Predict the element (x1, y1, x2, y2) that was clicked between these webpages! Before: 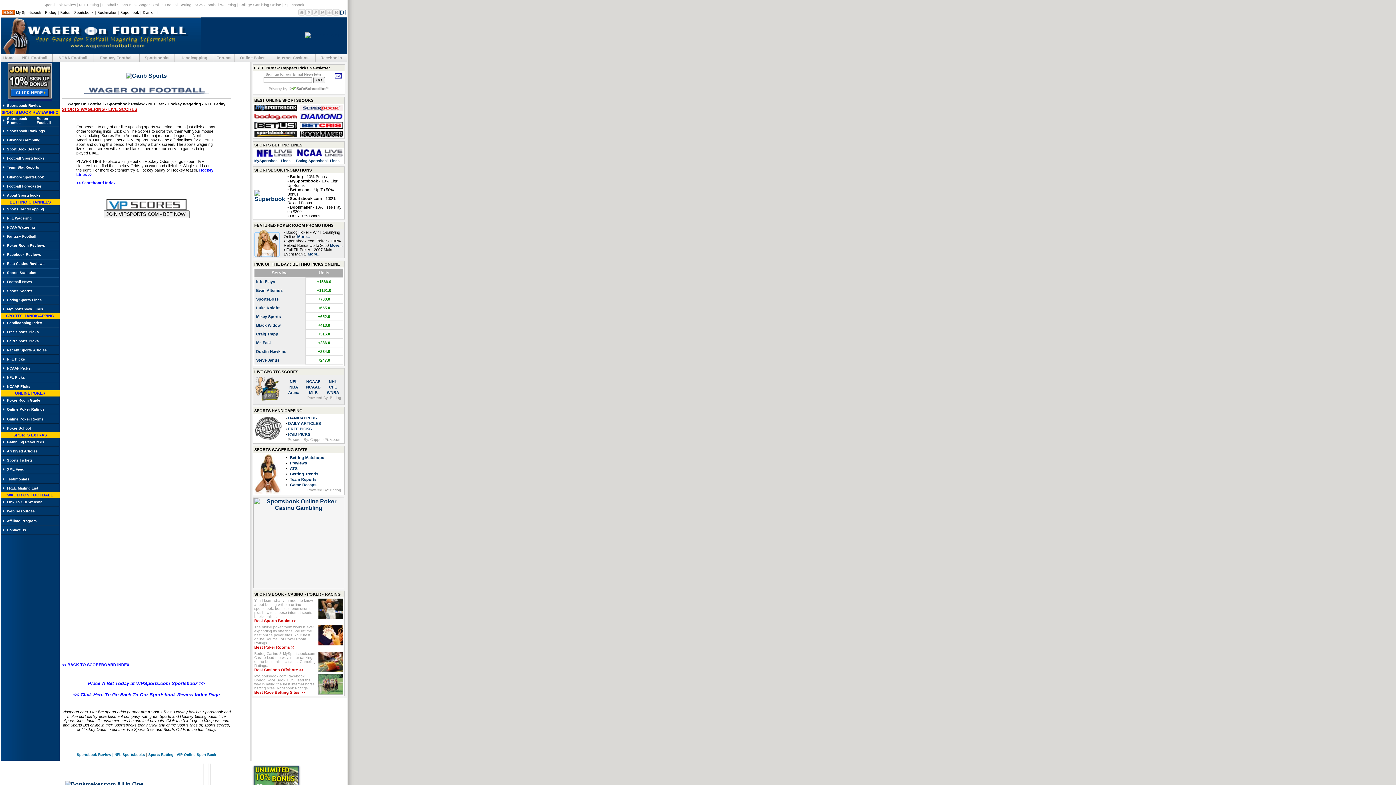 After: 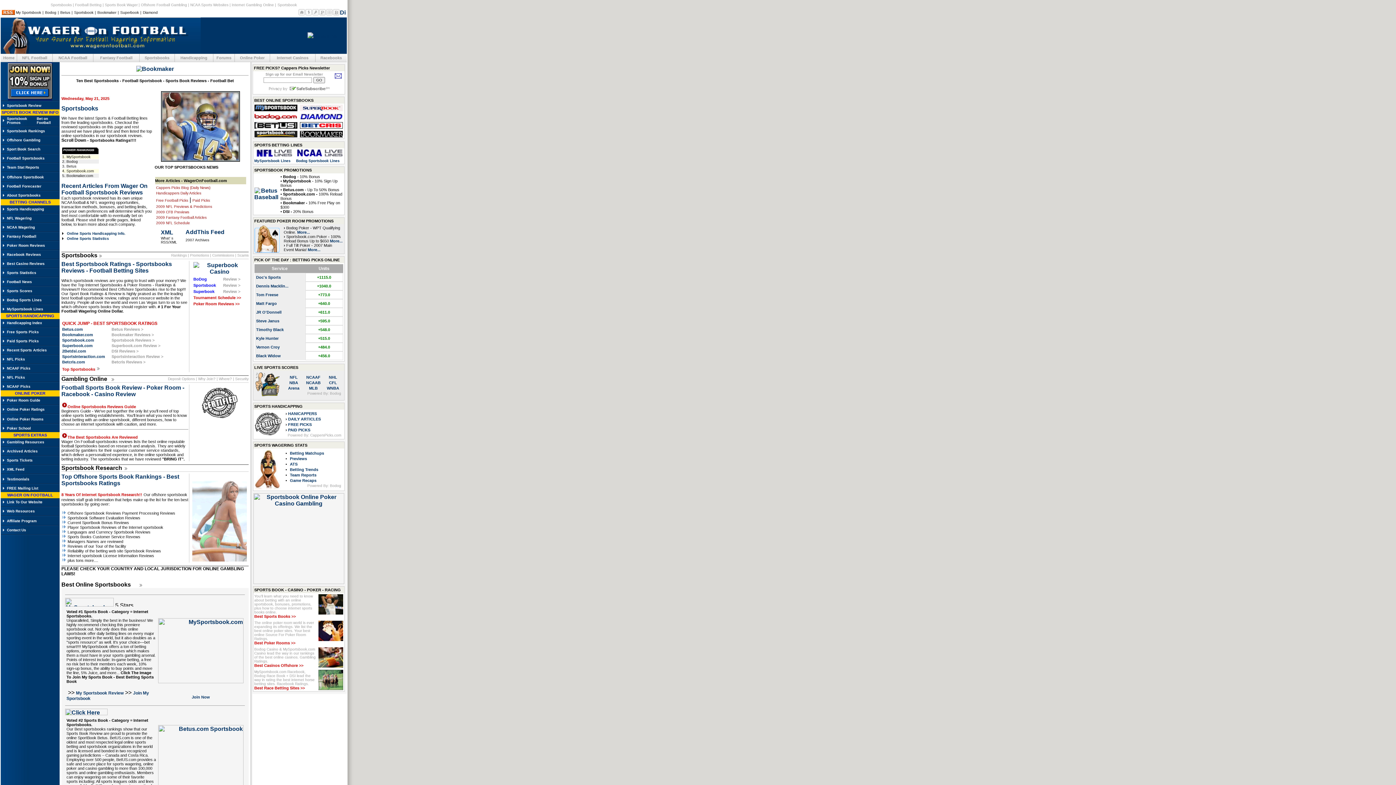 Action: label: Sportsbook Rankings bbox: (6, 129, 45, 133)